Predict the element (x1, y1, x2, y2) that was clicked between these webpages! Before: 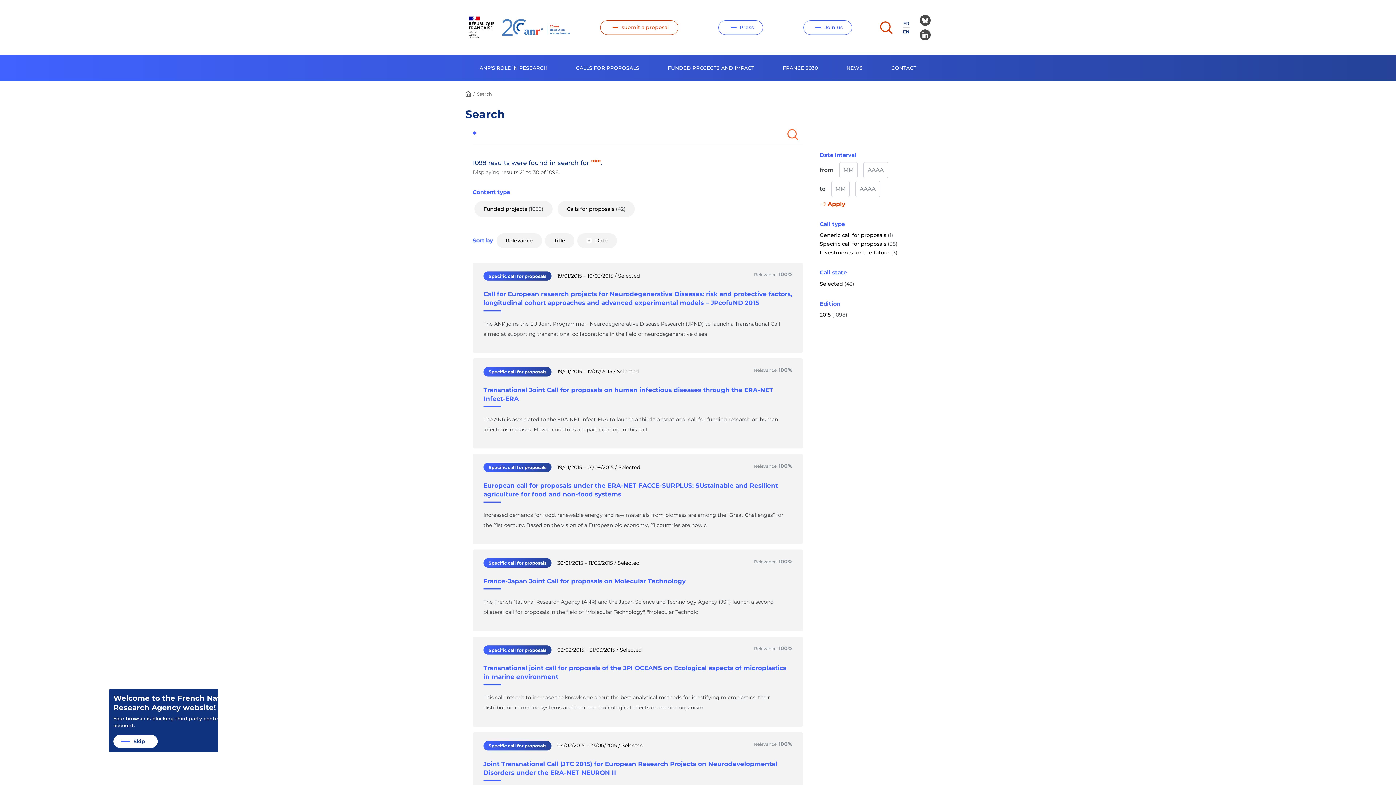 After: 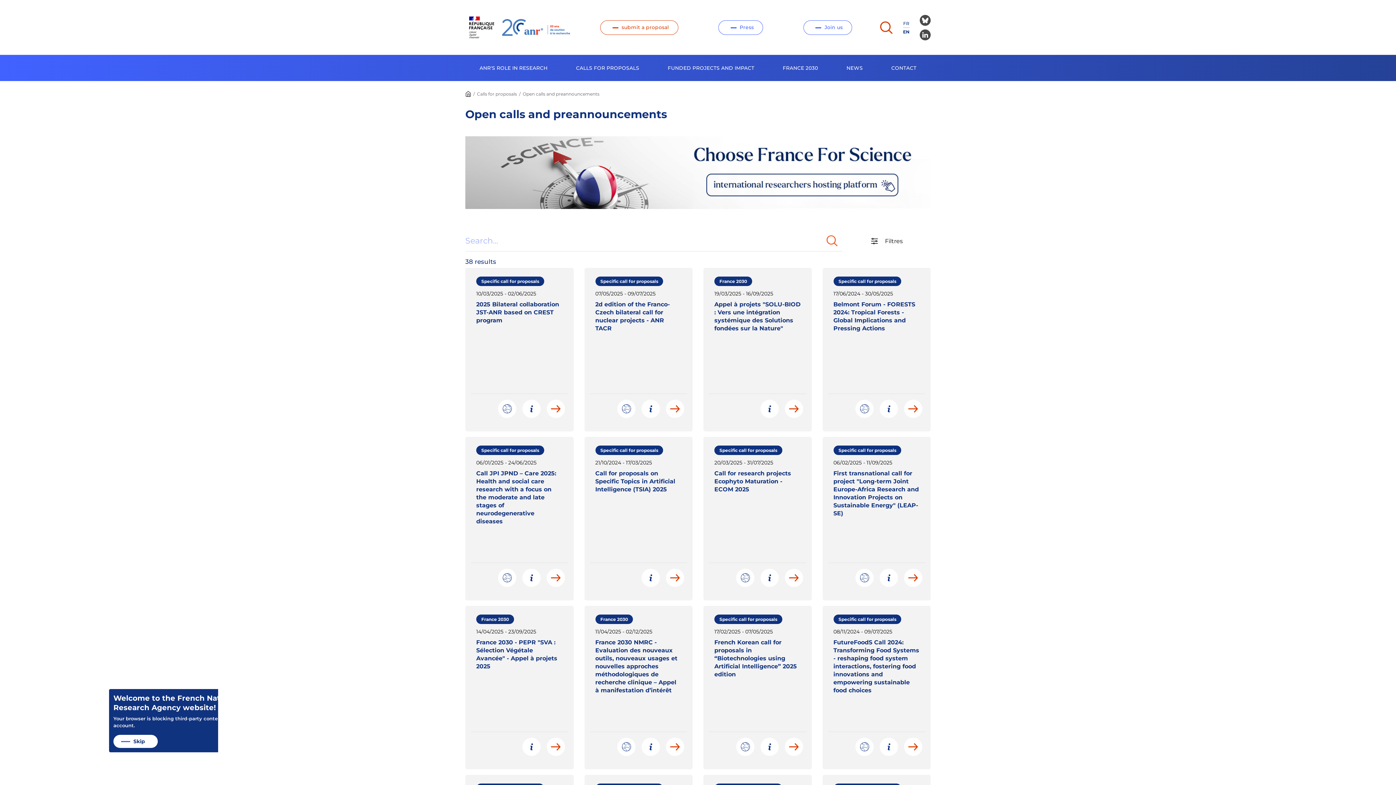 Action: bbox: (600, 20, 678, 34) label: submit a proposal